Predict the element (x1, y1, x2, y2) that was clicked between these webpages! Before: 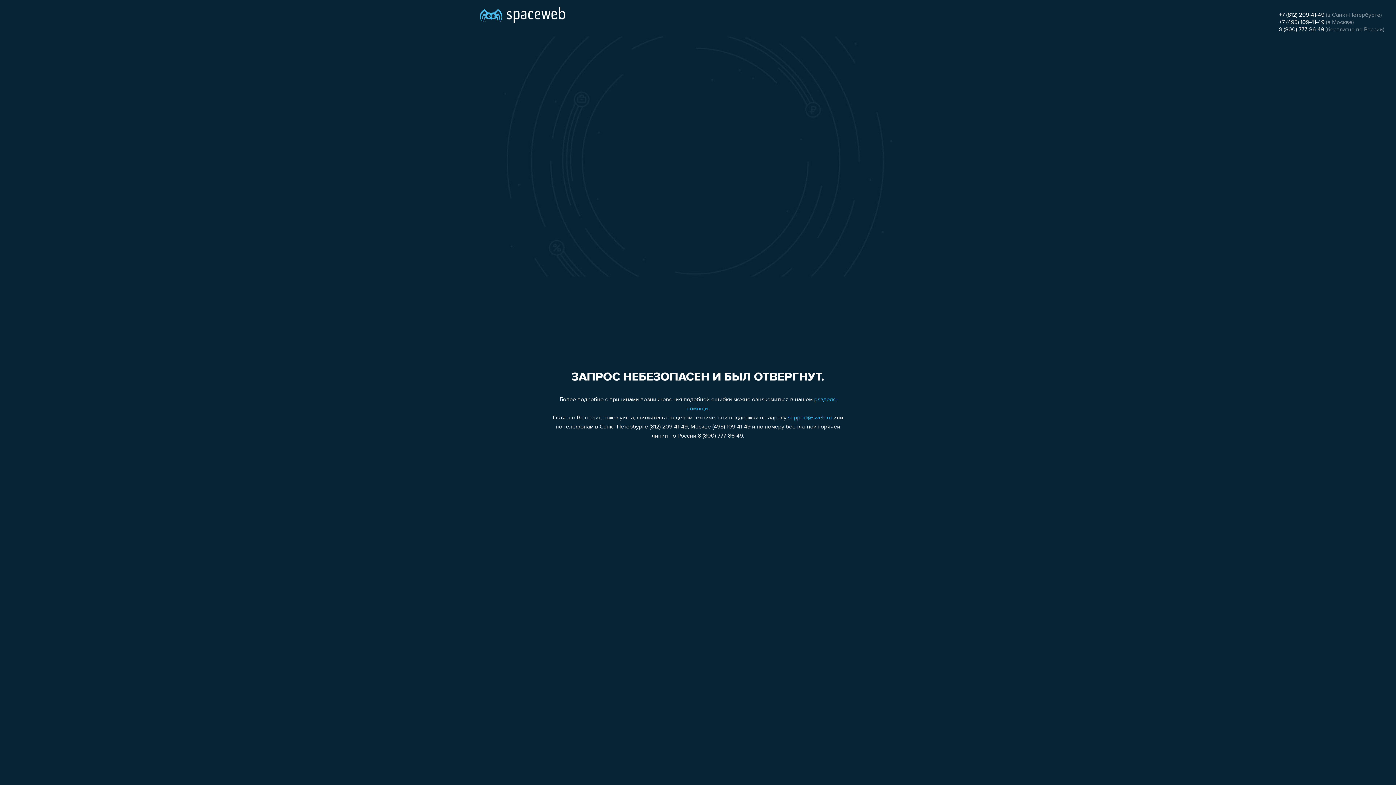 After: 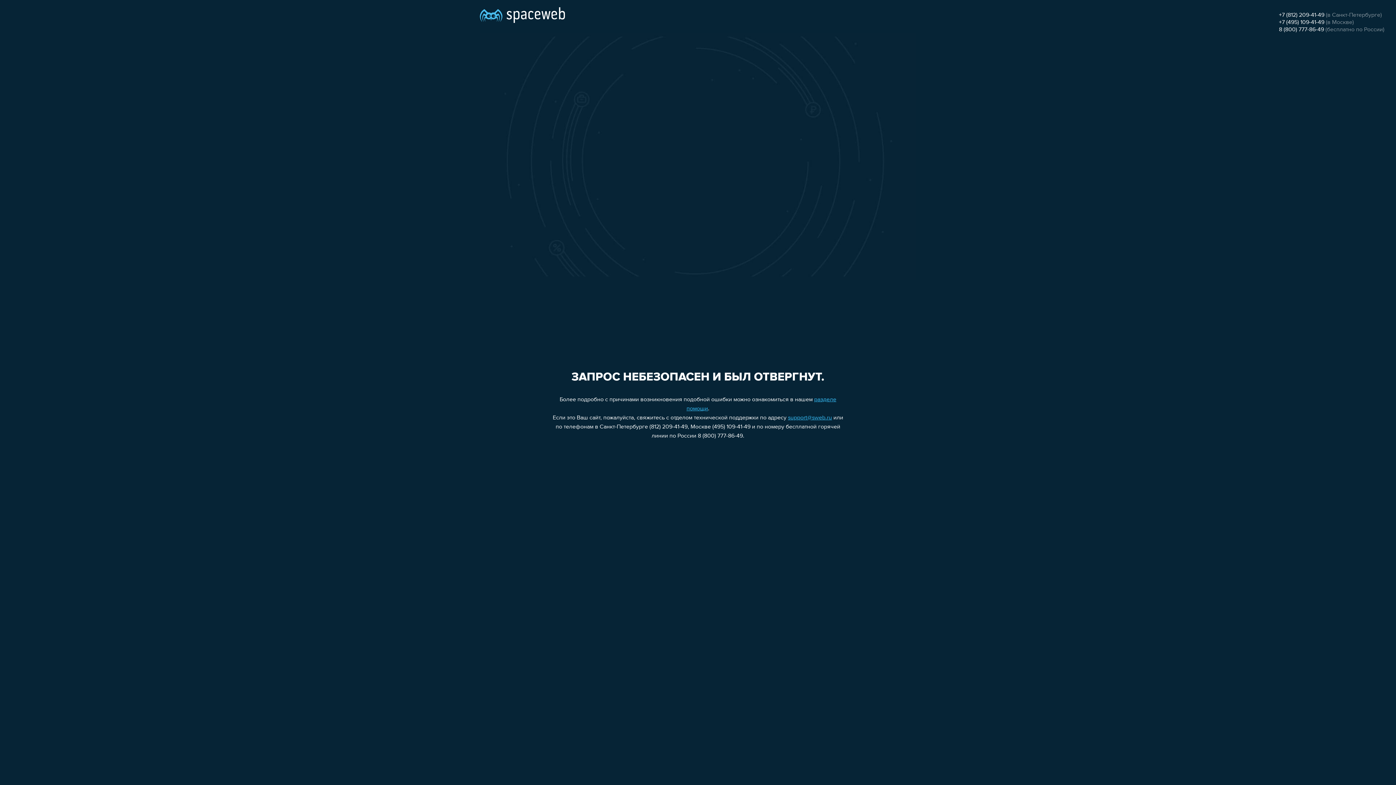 Action: bbox: (788, 415, 832, 421) label: support@sweb.ru